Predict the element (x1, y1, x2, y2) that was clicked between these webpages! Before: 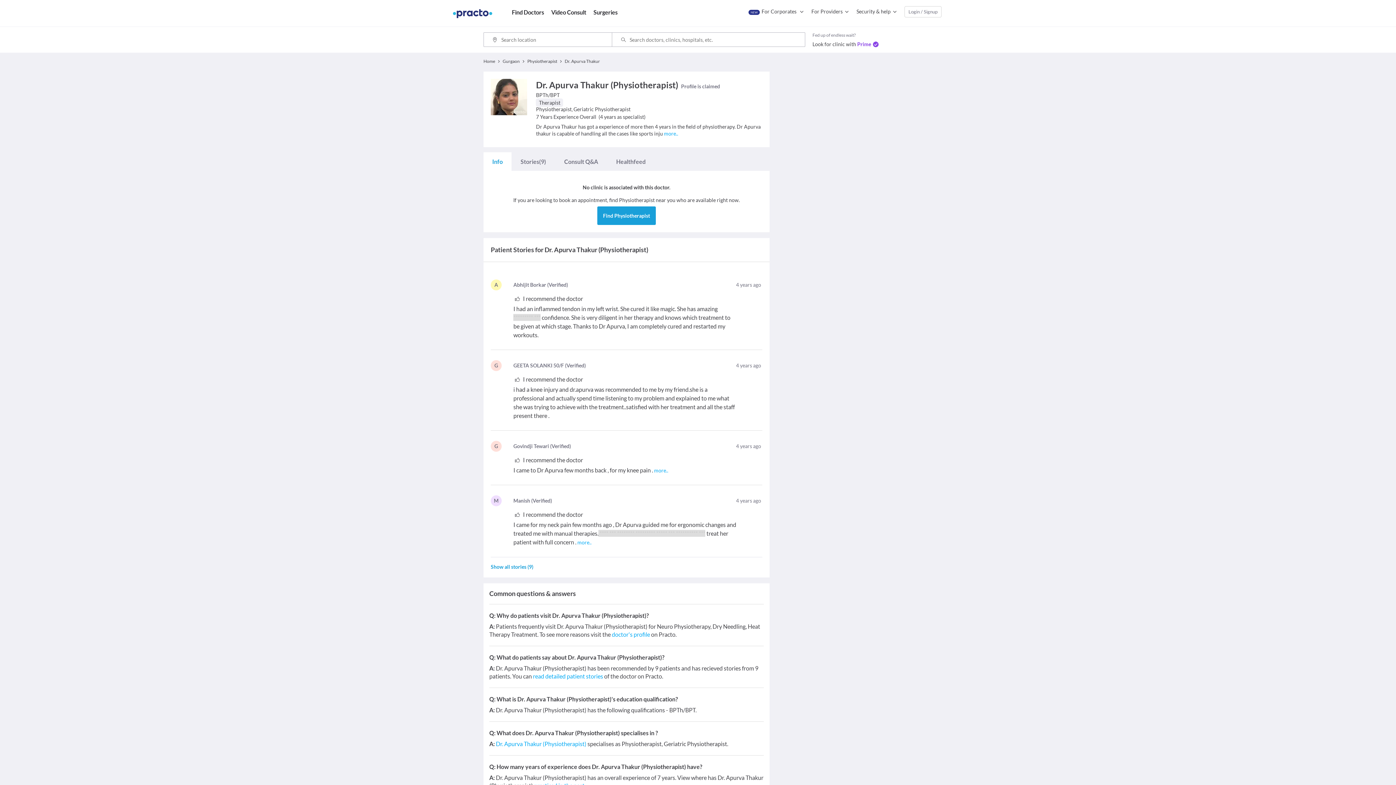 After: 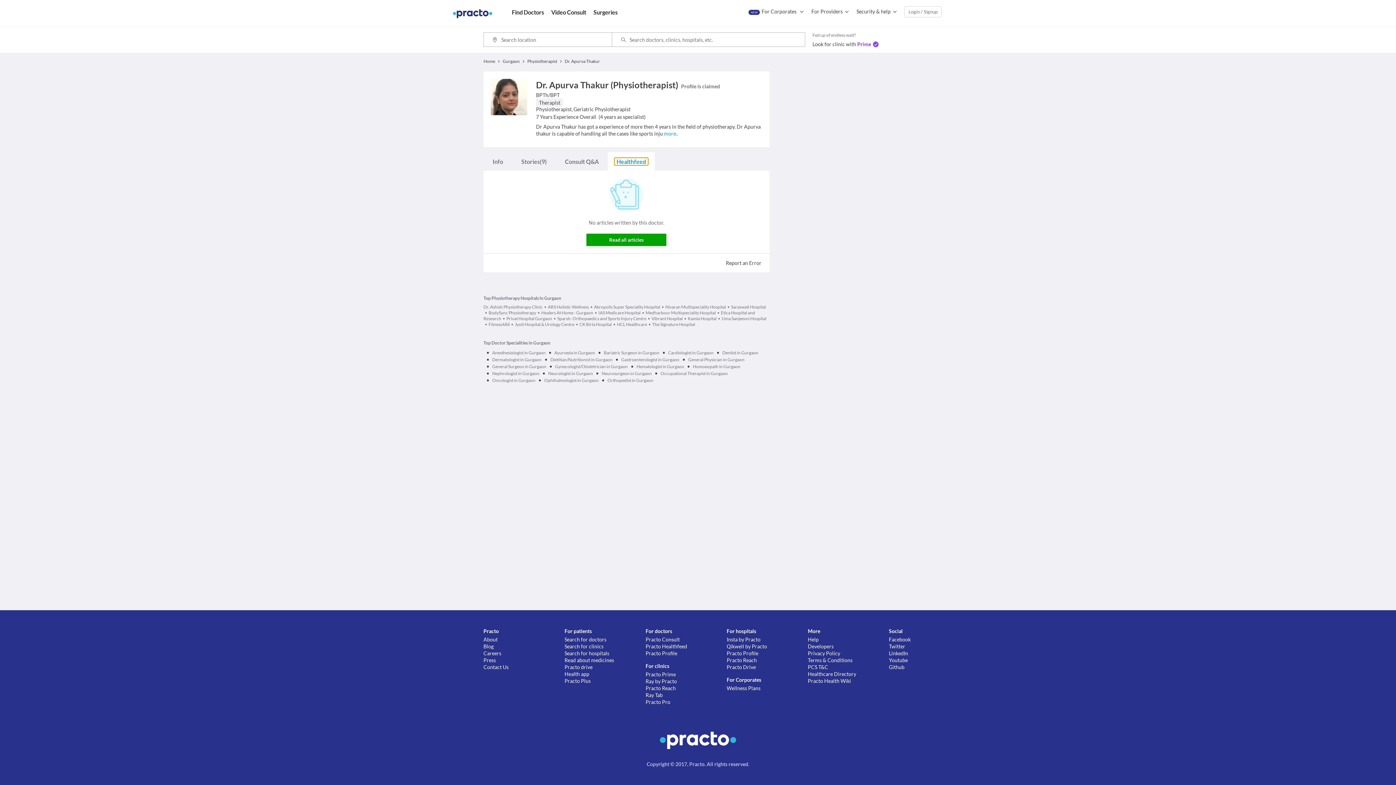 Action: label: Healthfeed bbox: (614, 157, 648, 165)